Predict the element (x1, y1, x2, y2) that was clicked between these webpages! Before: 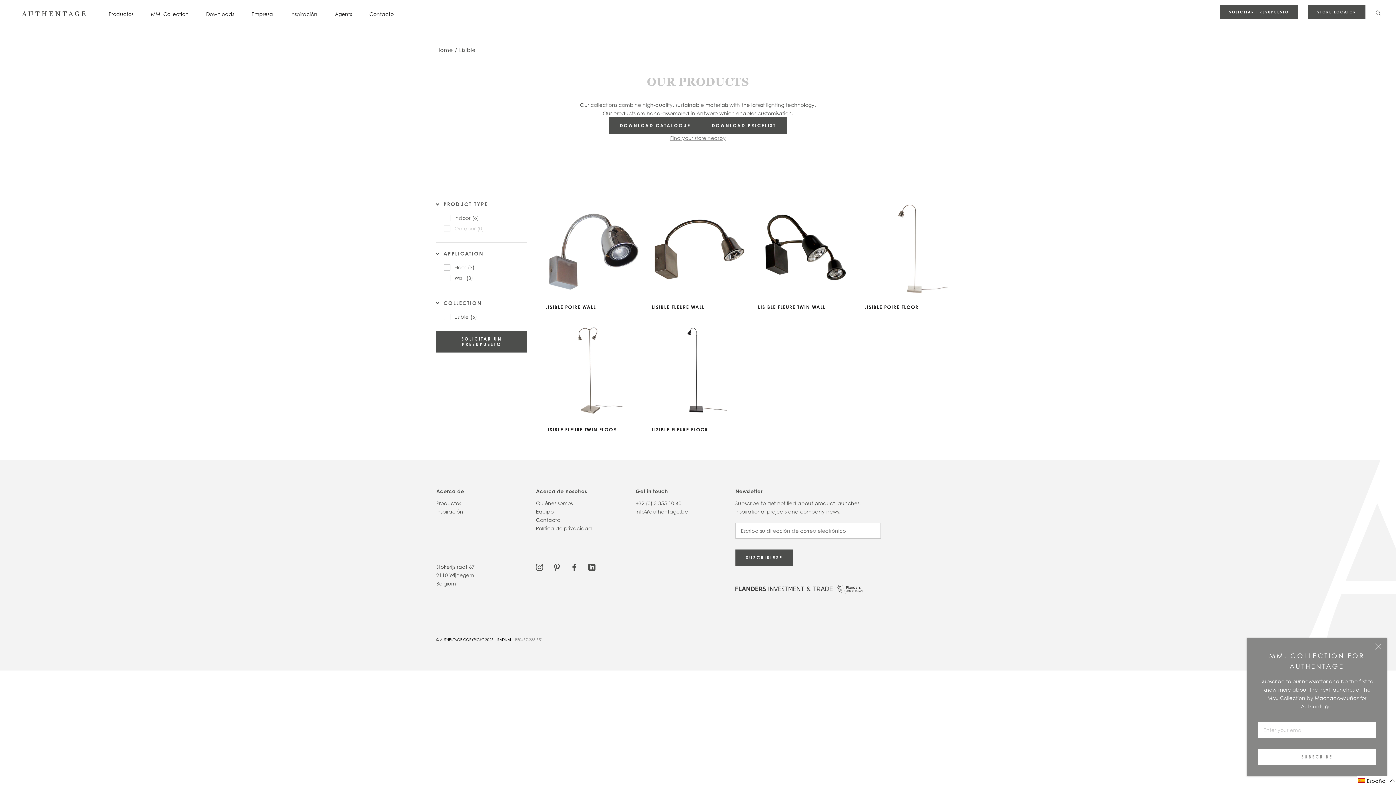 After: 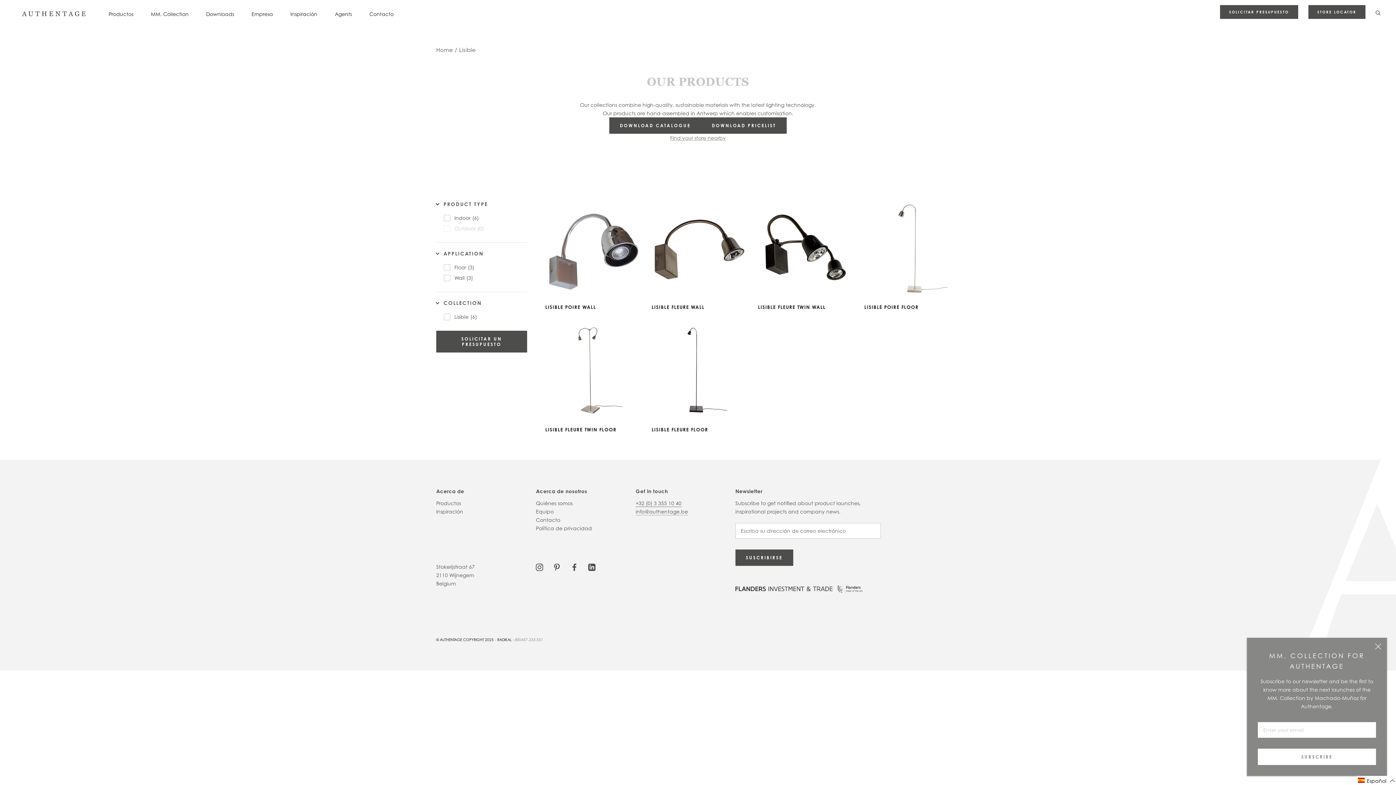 Action: bbox: (635, 500, 681, 506) label: +32 (0) 3 355 10 40